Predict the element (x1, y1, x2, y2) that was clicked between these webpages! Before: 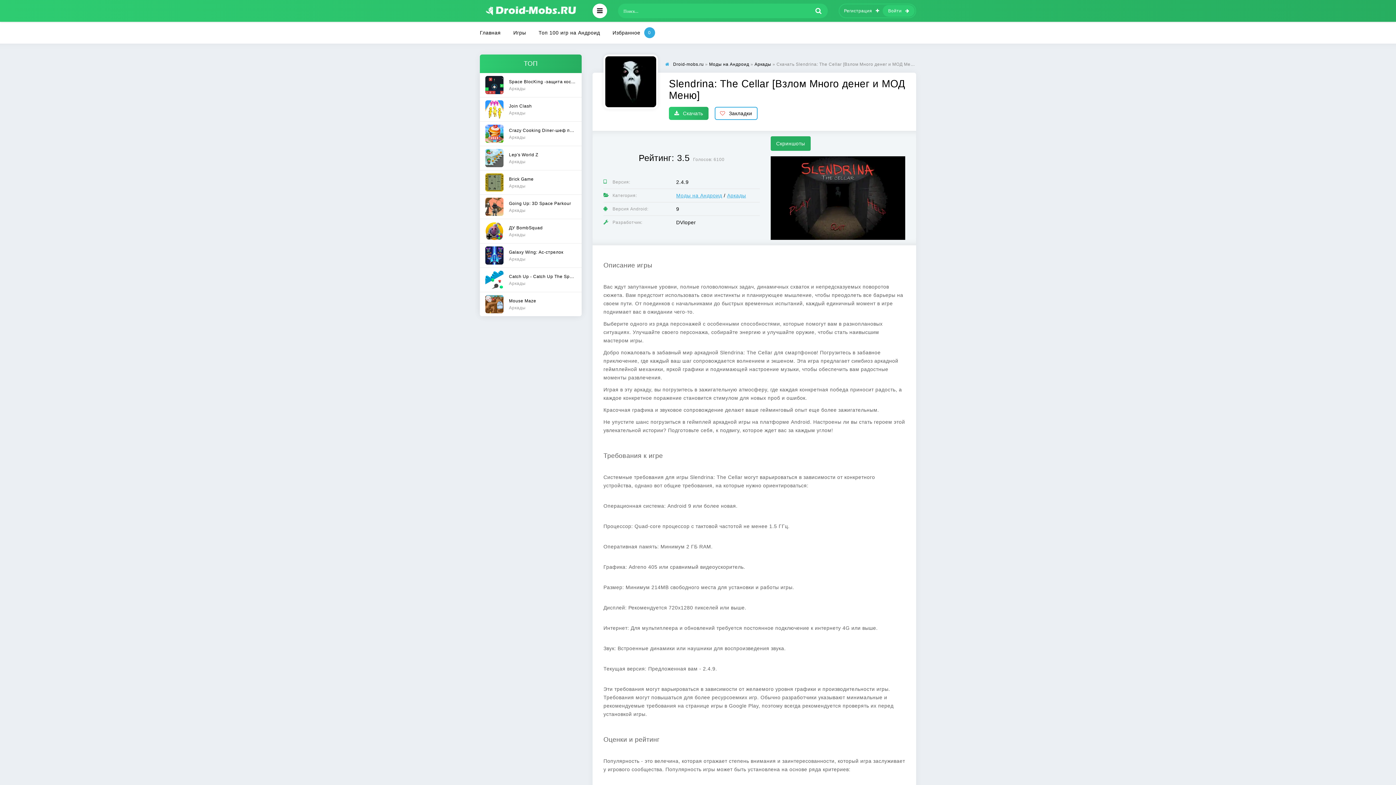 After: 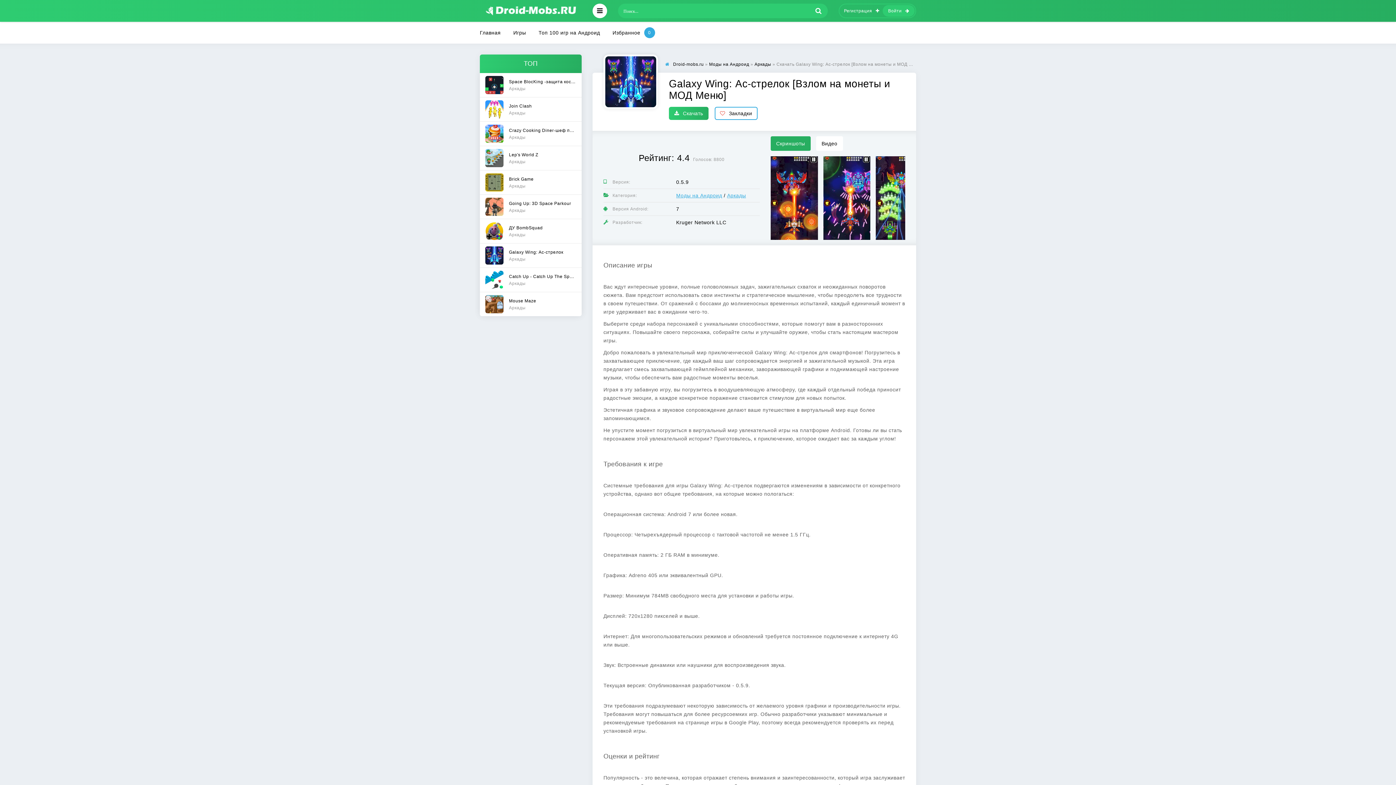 Action: label: Galaxy Wing: Ас-стрелок
Аркады bbox: (480, 243, 581, 267)